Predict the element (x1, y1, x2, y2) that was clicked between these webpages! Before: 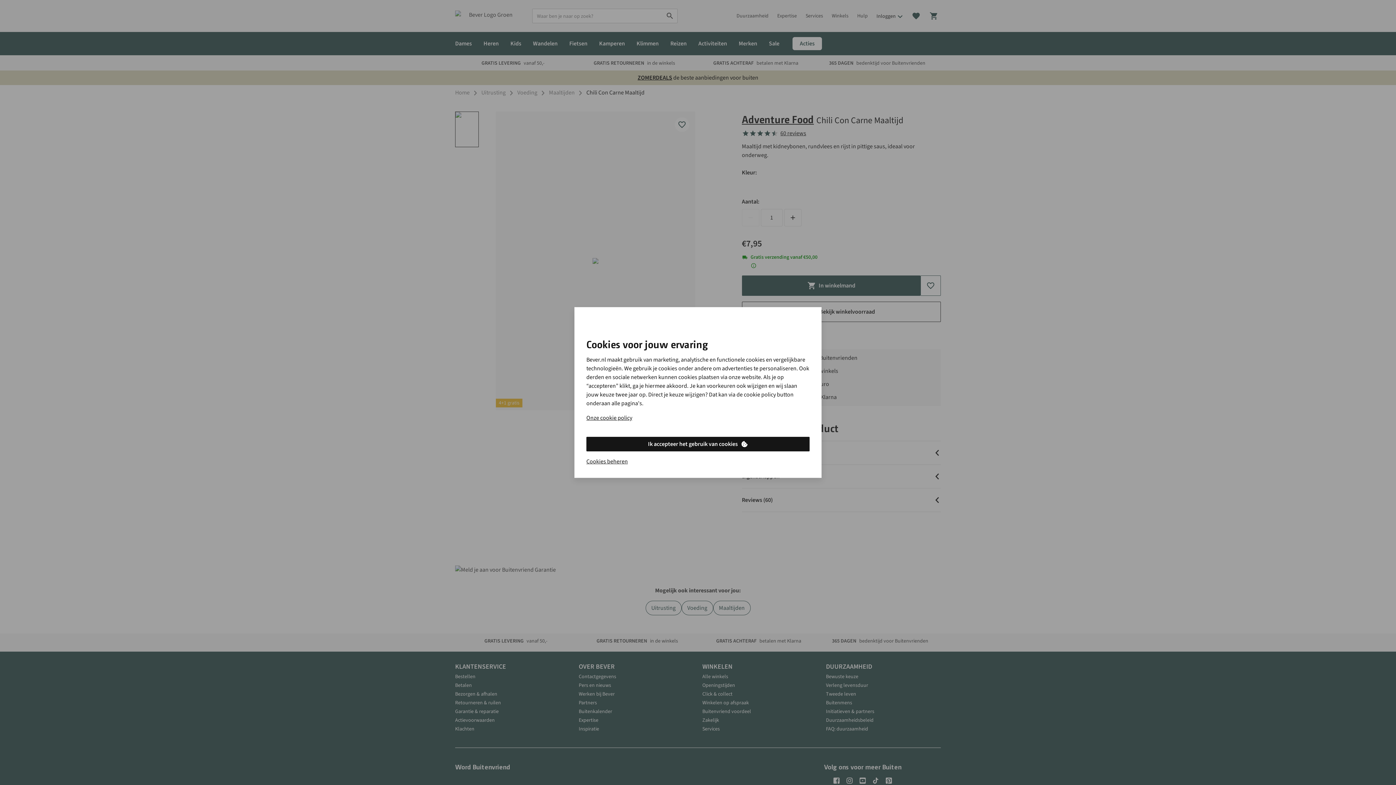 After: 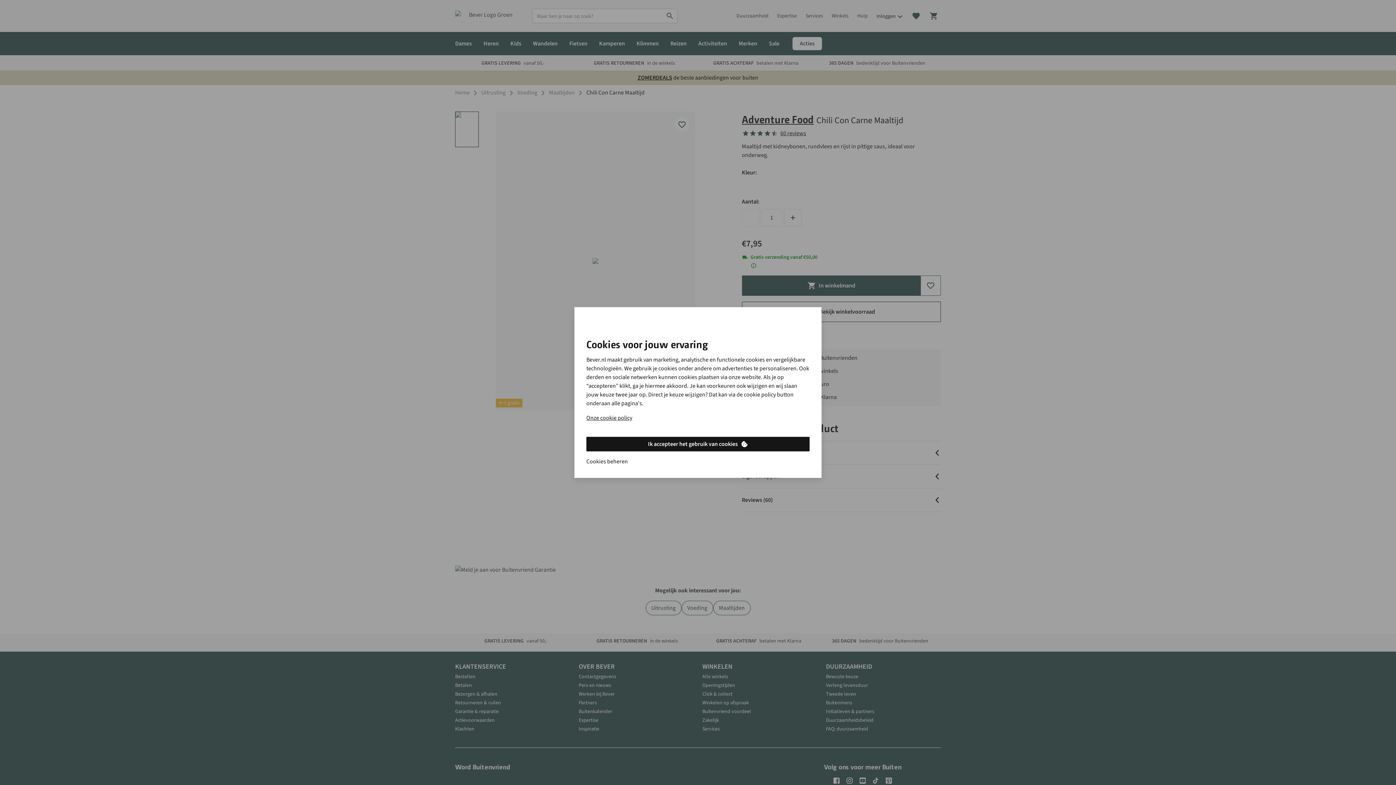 Action: label: Cookies beheren bbox: (586, 457, 628, 466)